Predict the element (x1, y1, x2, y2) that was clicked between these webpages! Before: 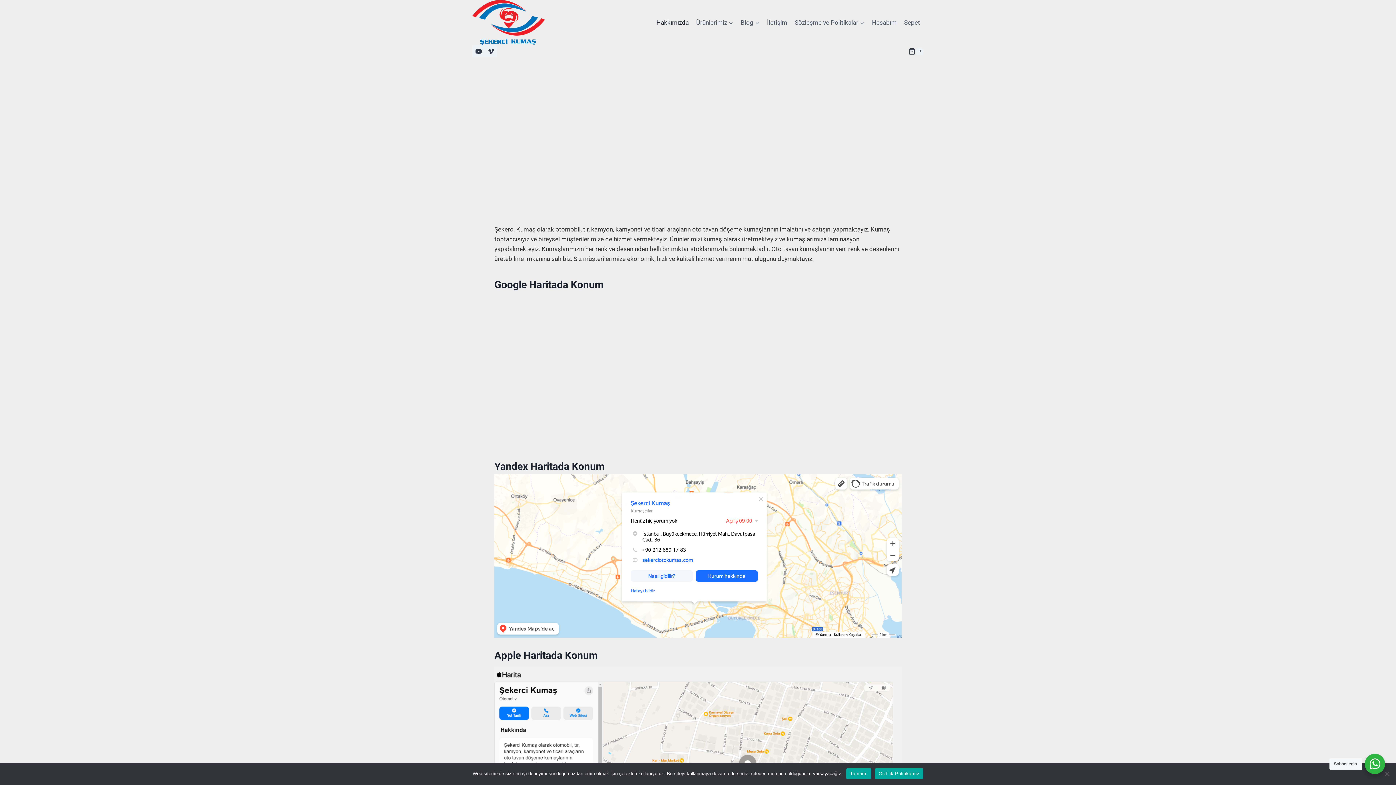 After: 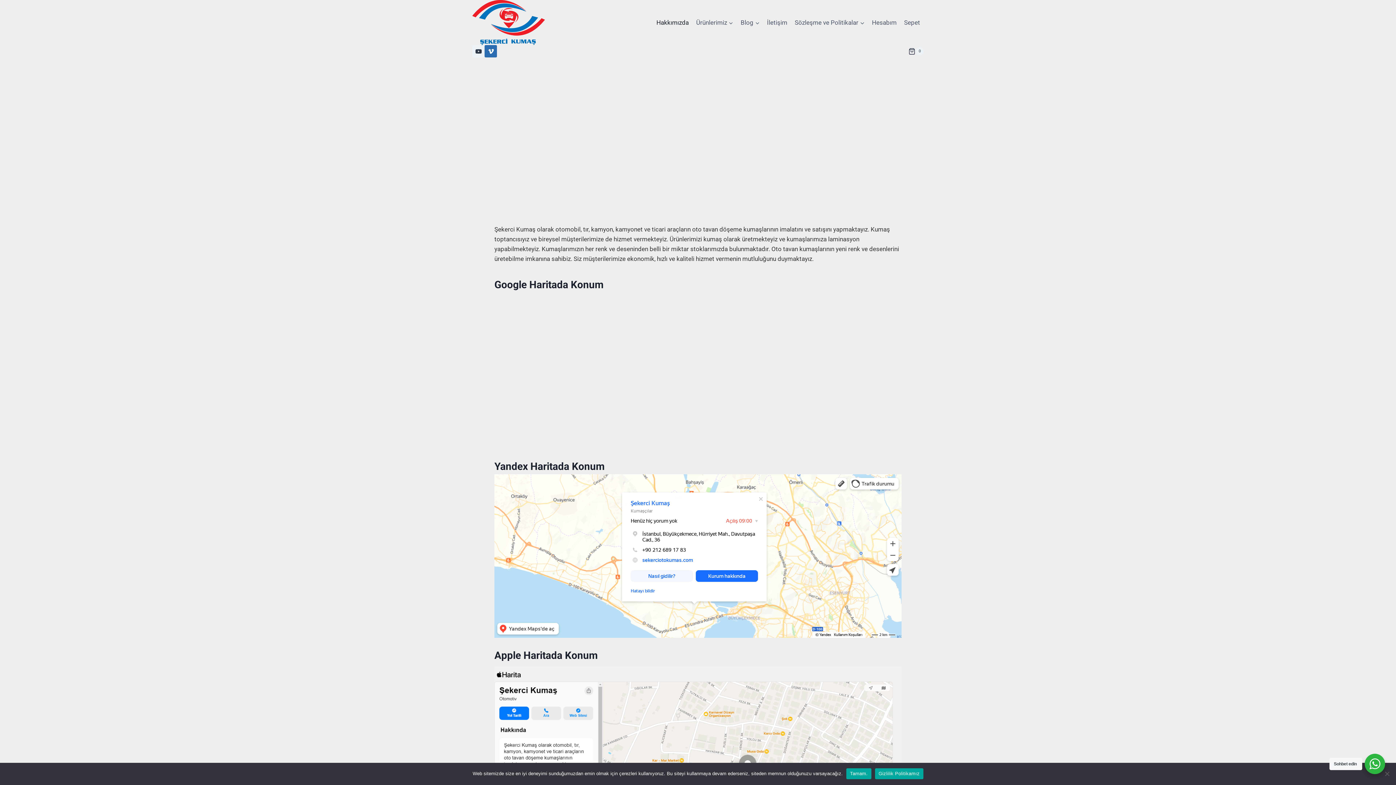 Action: bbox: (484, 45, 497, 57) label: Vimeo